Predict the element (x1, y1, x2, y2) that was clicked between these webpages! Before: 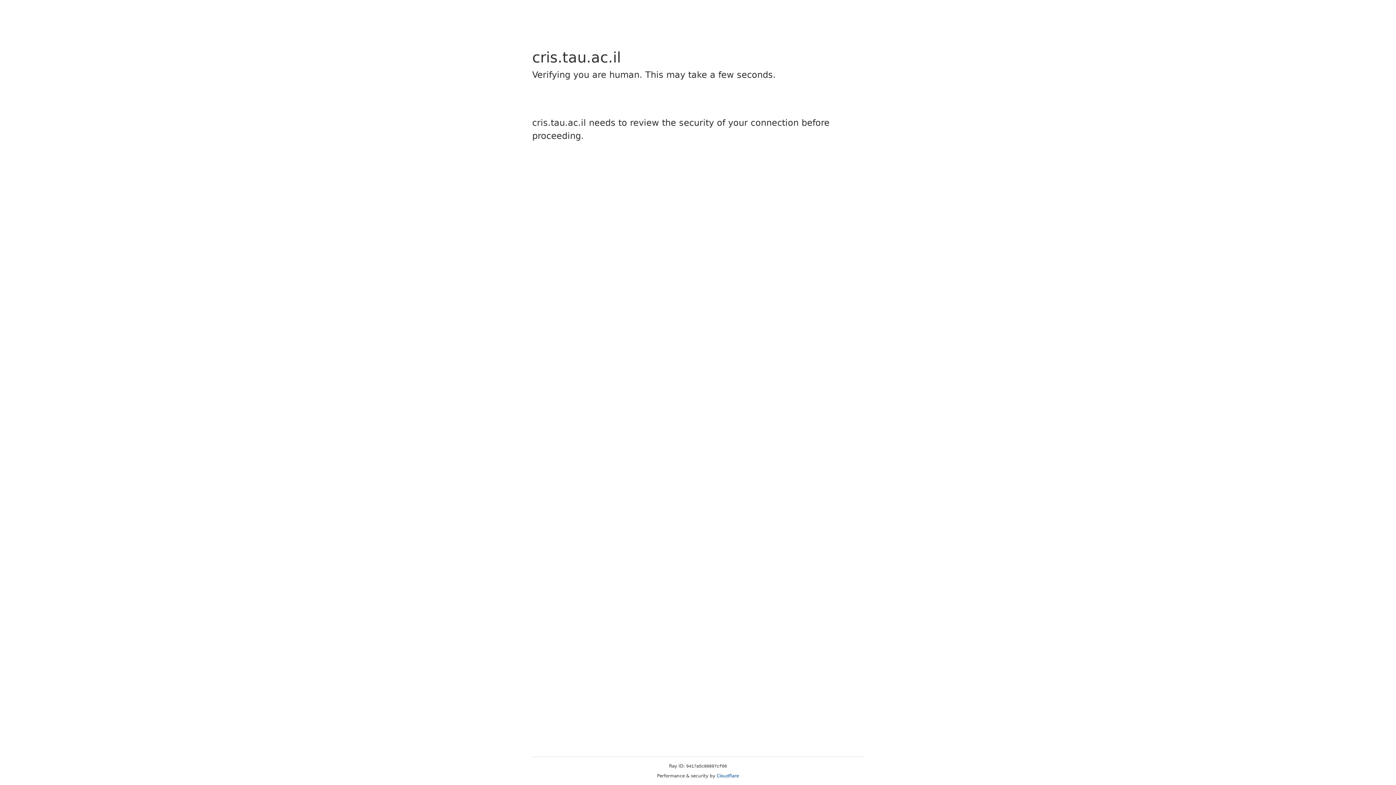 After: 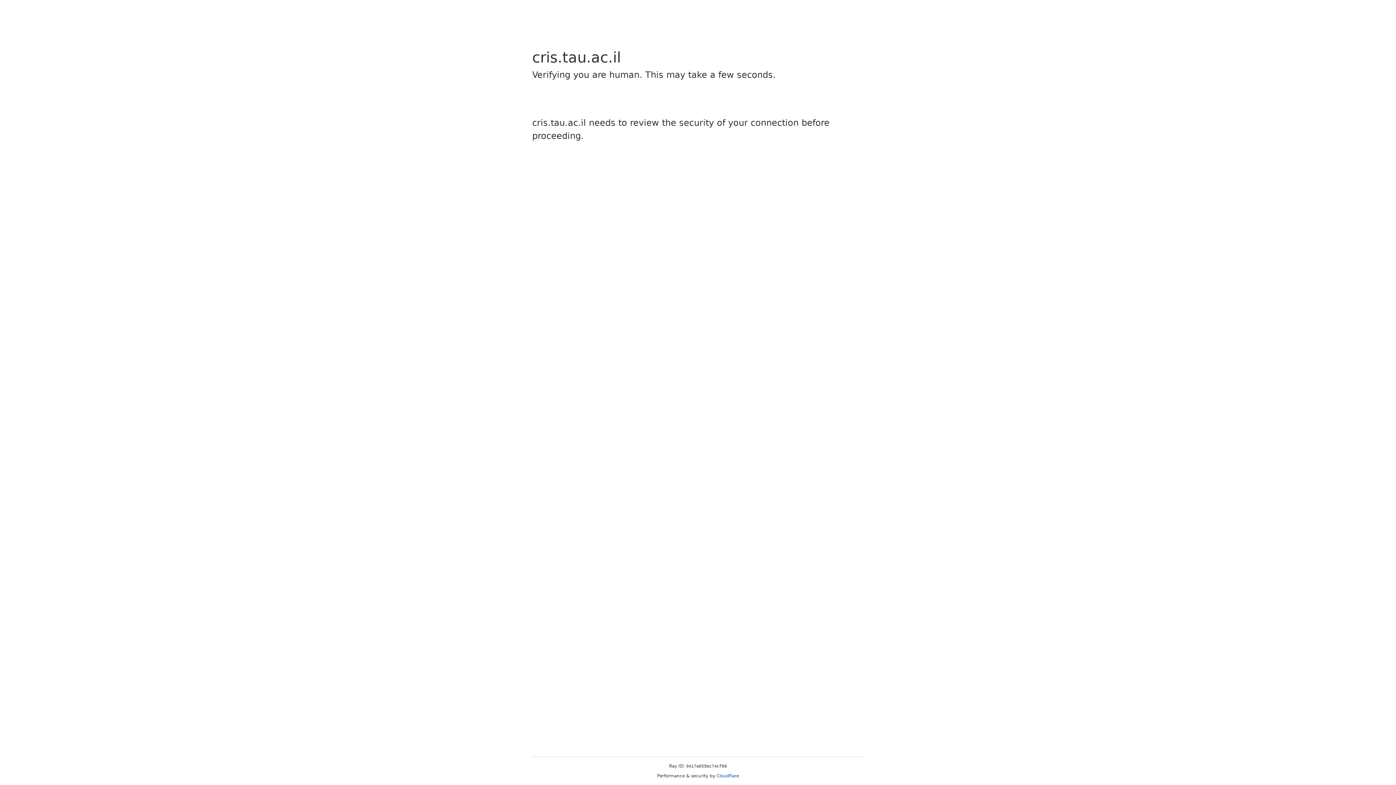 Action: bbox: (716, 773, 739, 778) label: Cloudflare